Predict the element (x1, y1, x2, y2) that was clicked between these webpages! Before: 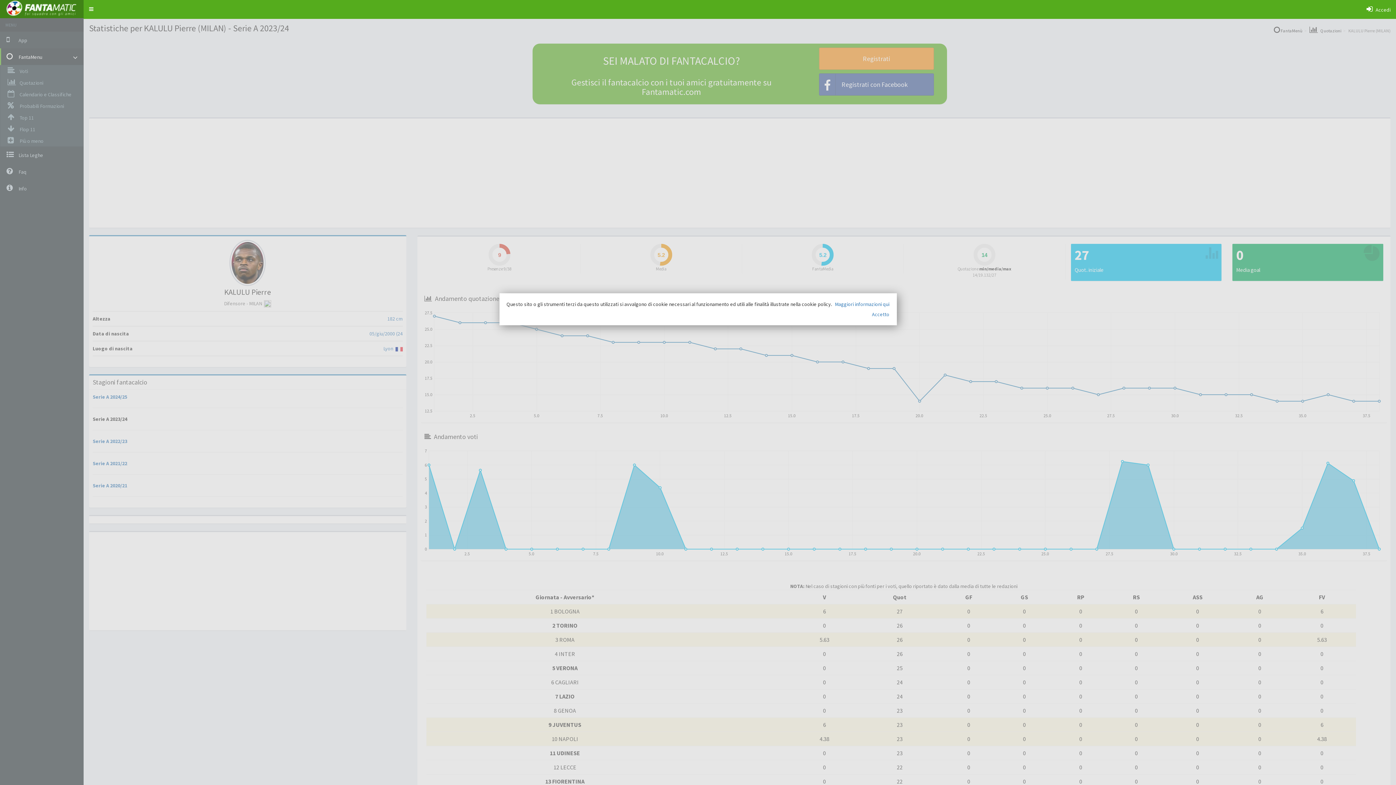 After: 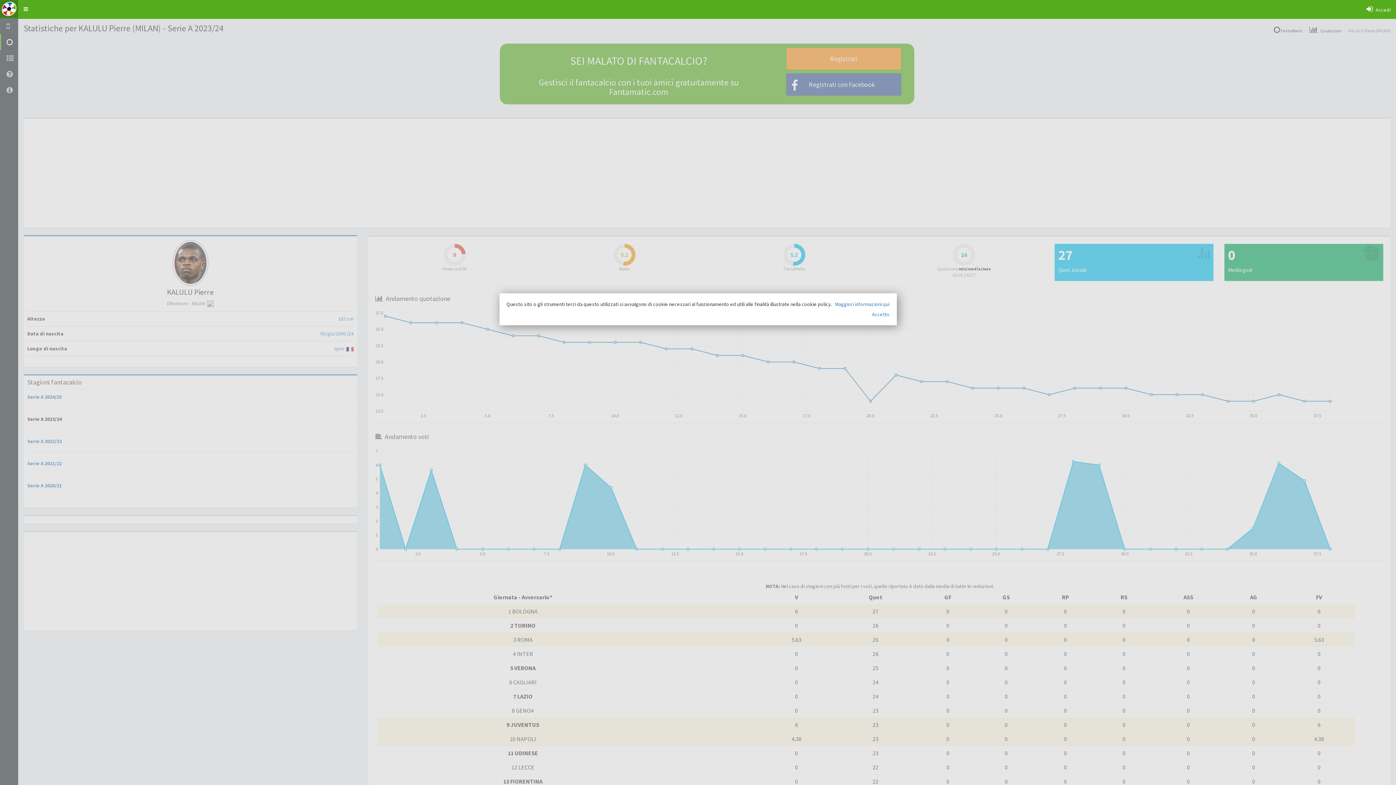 Action: bbox: (83, 0, 98, 18) label: Toggle navigation